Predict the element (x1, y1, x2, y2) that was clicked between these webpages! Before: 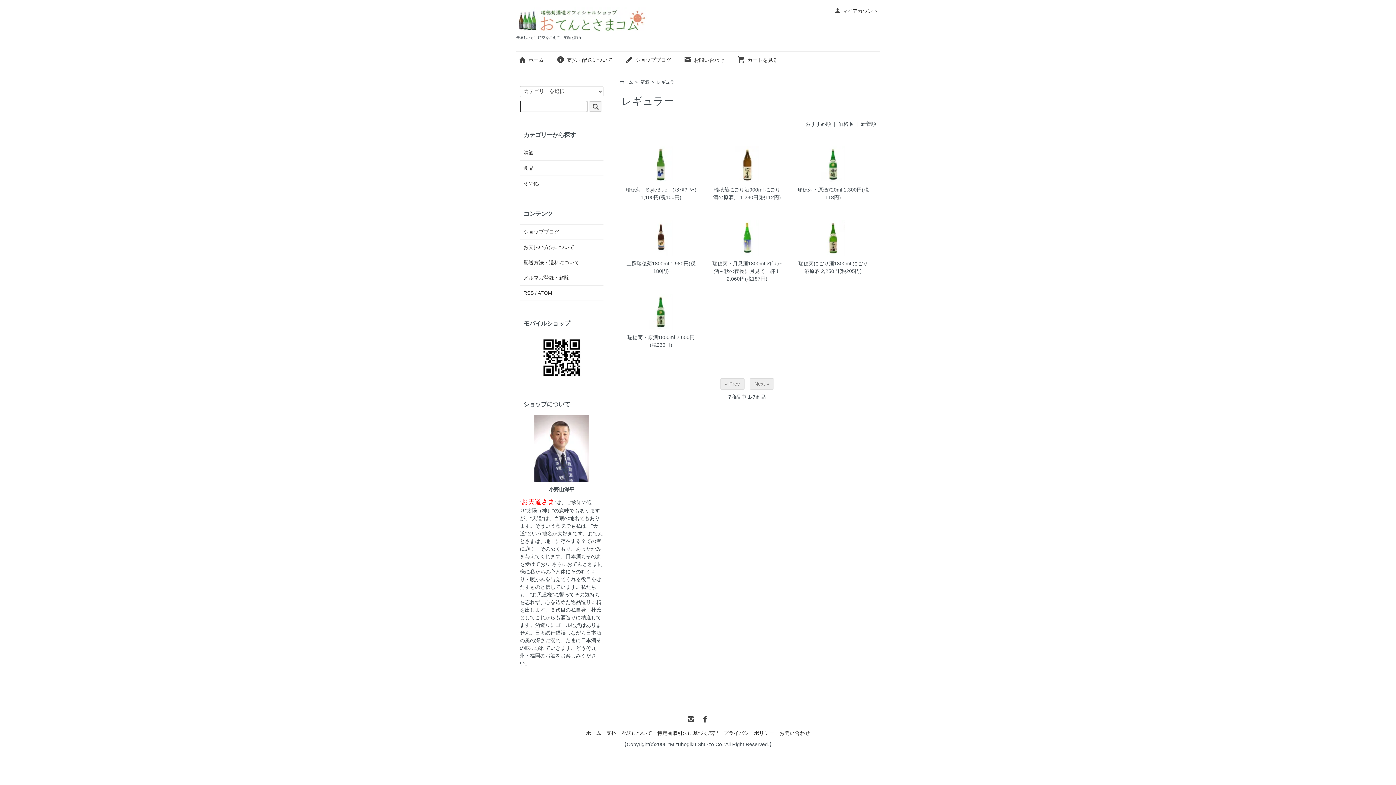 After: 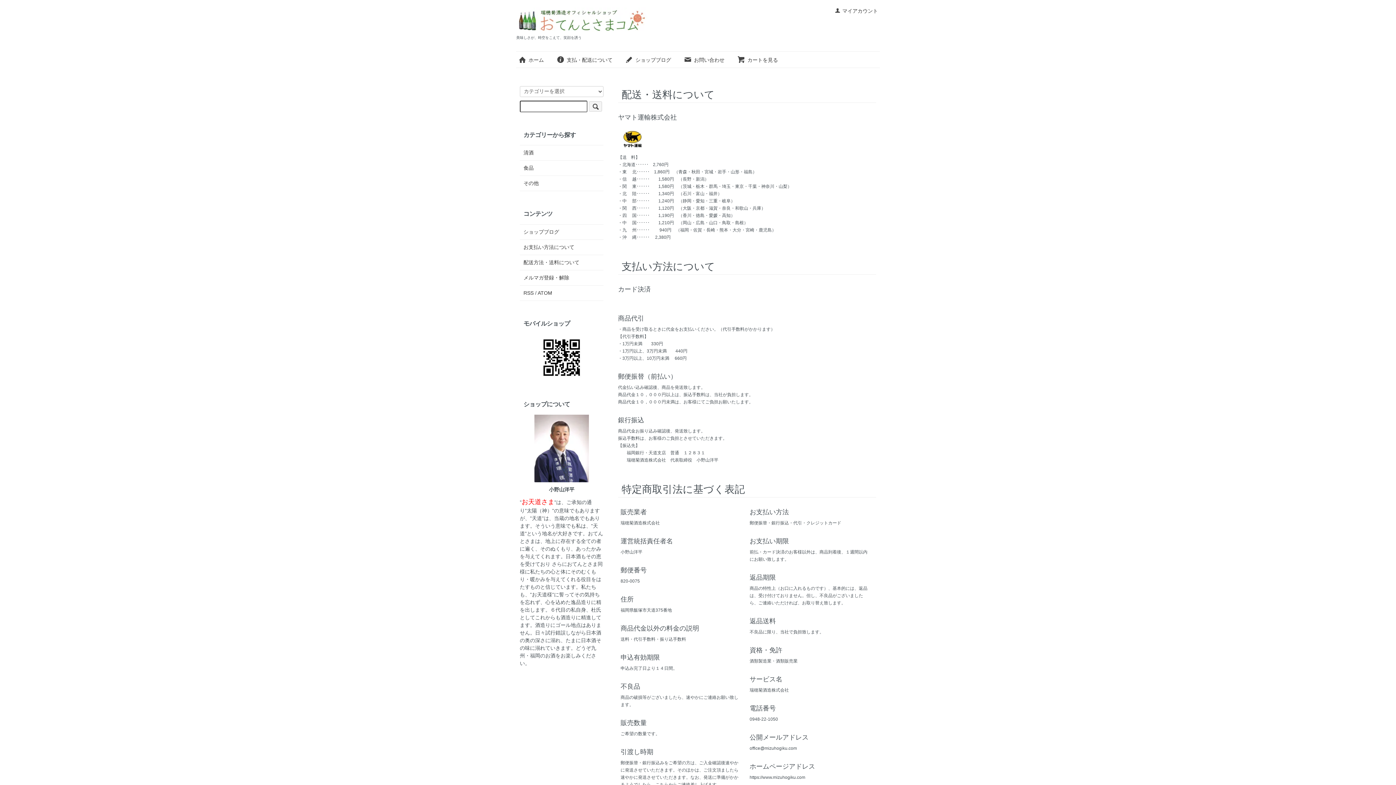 Action: bbox: (523, 258, 600, 266) label: 配送方法・送料について